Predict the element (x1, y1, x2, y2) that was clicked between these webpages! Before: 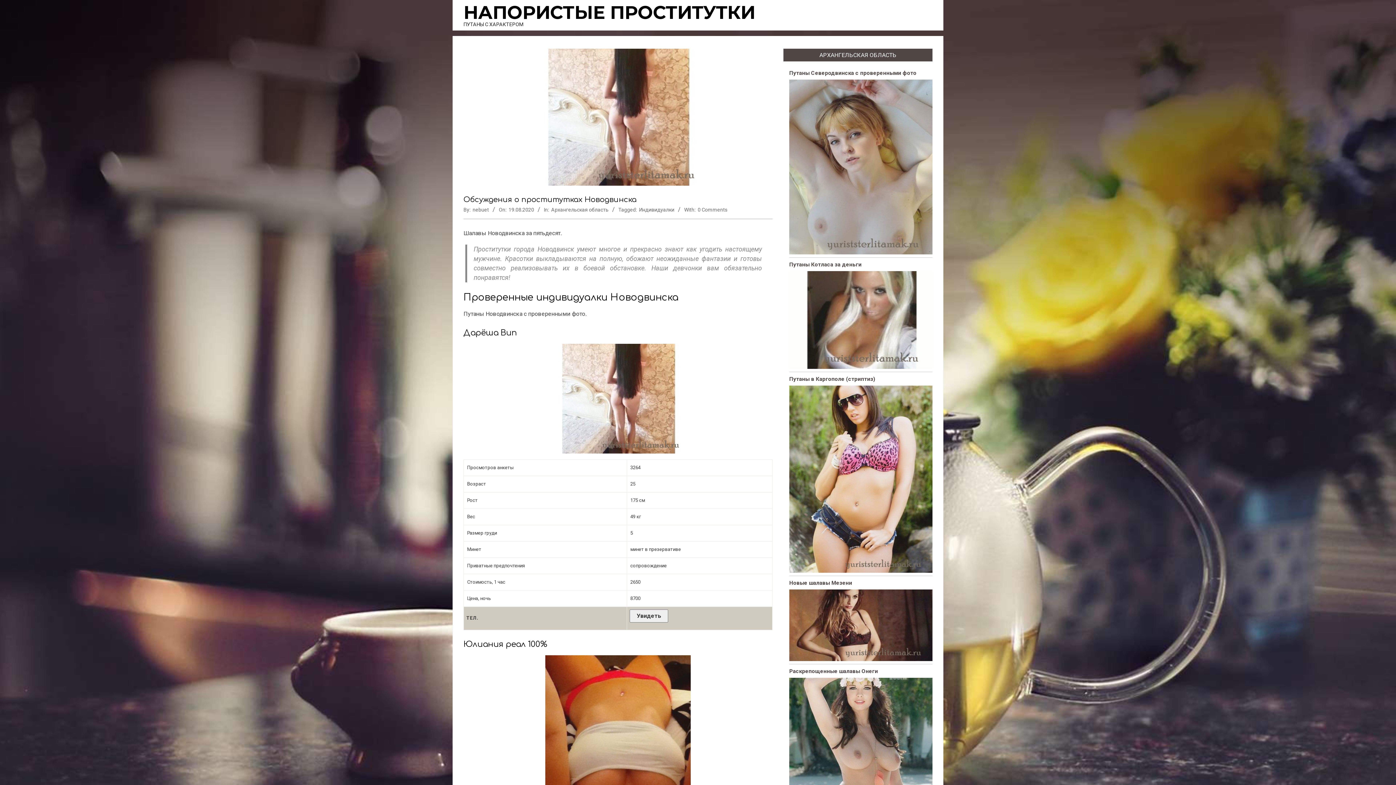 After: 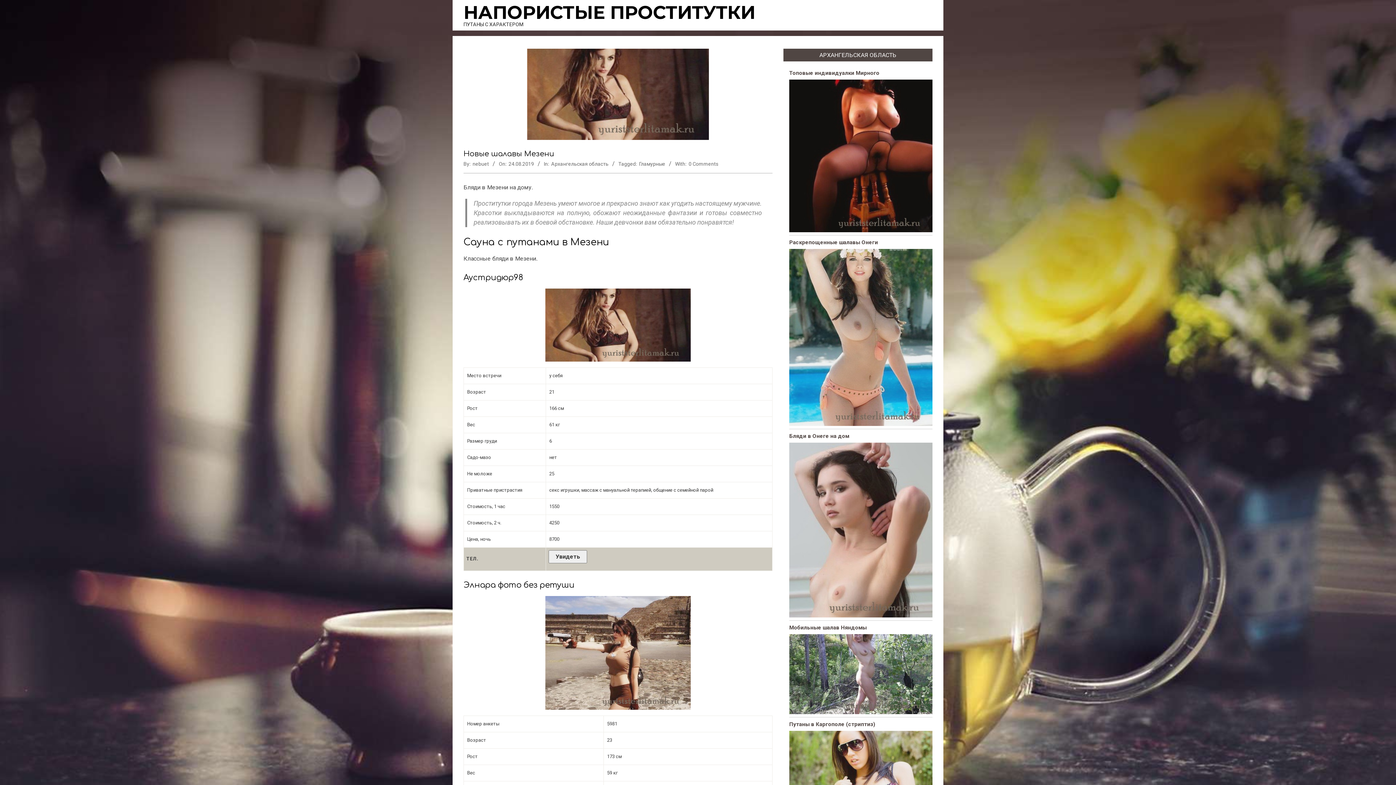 Action: bbox: (789, 579, 852, 586) label: Новые шалавы Мезени